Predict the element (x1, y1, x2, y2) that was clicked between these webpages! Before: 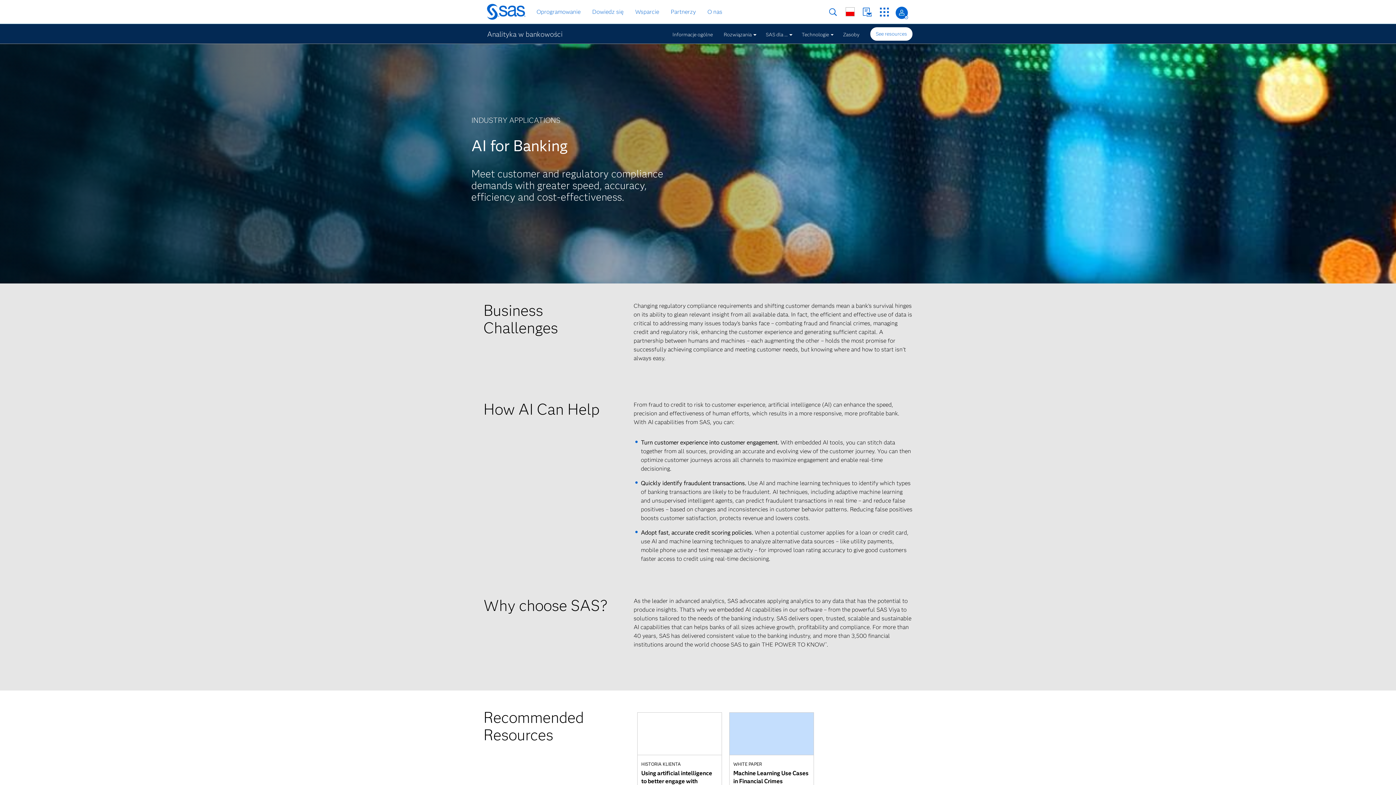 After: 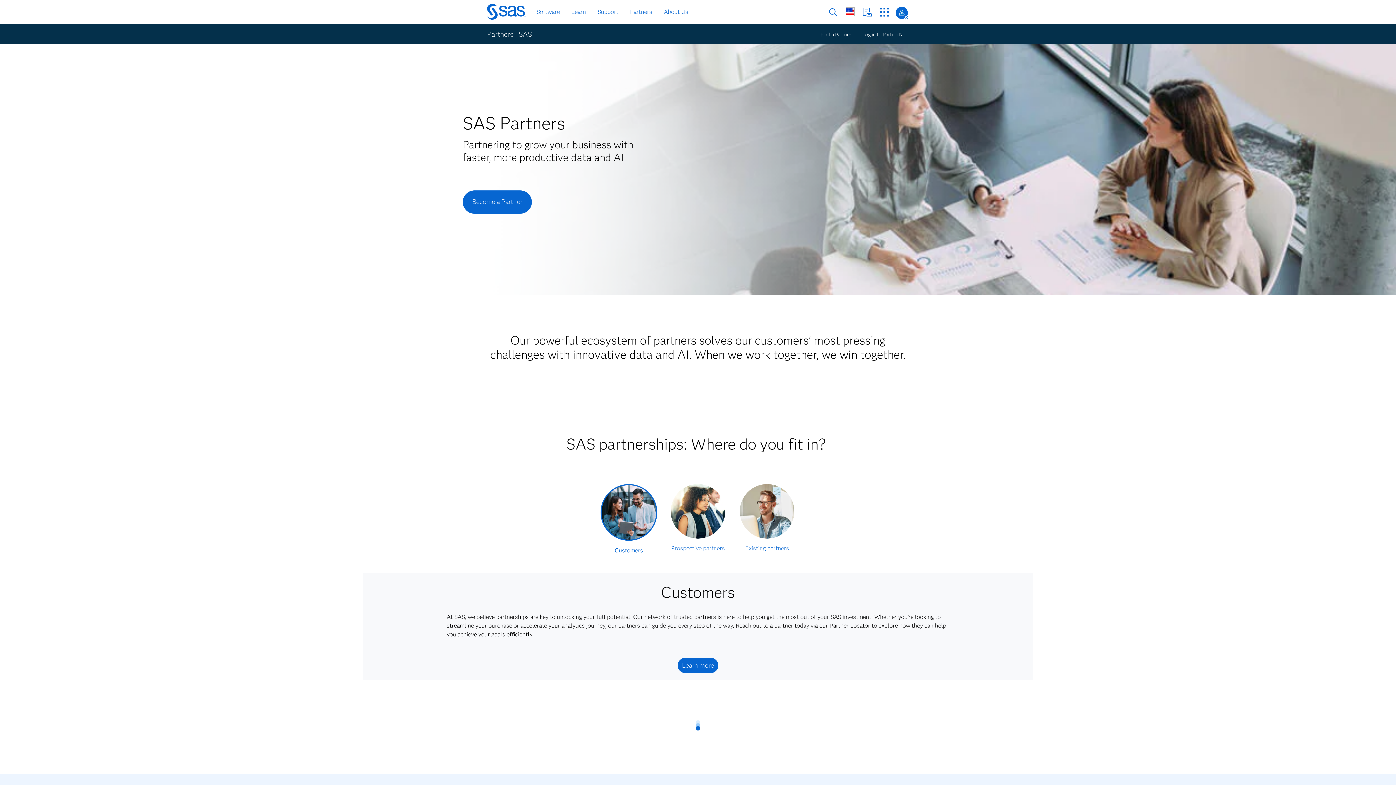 Action: label: Partnerzy bbox: (668, 6, 698, 17)